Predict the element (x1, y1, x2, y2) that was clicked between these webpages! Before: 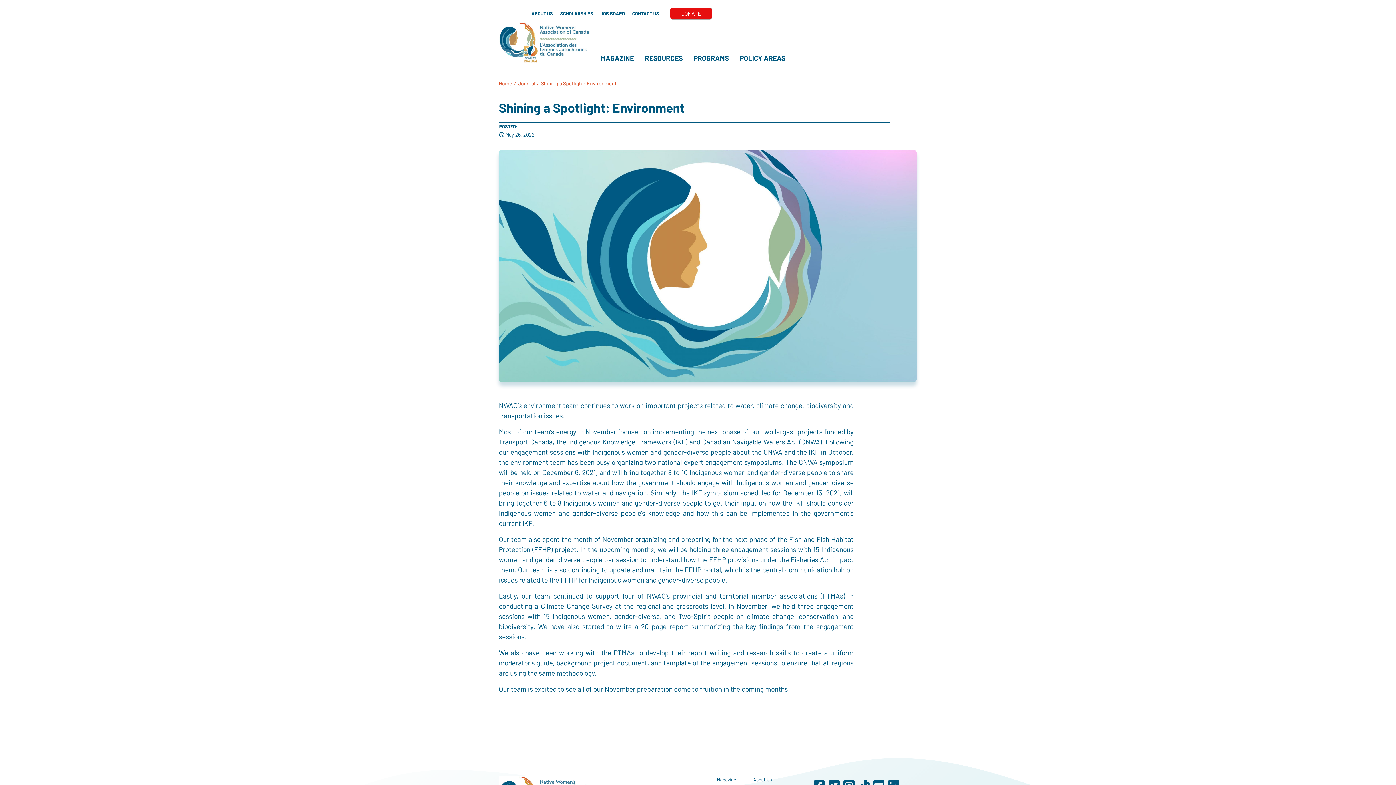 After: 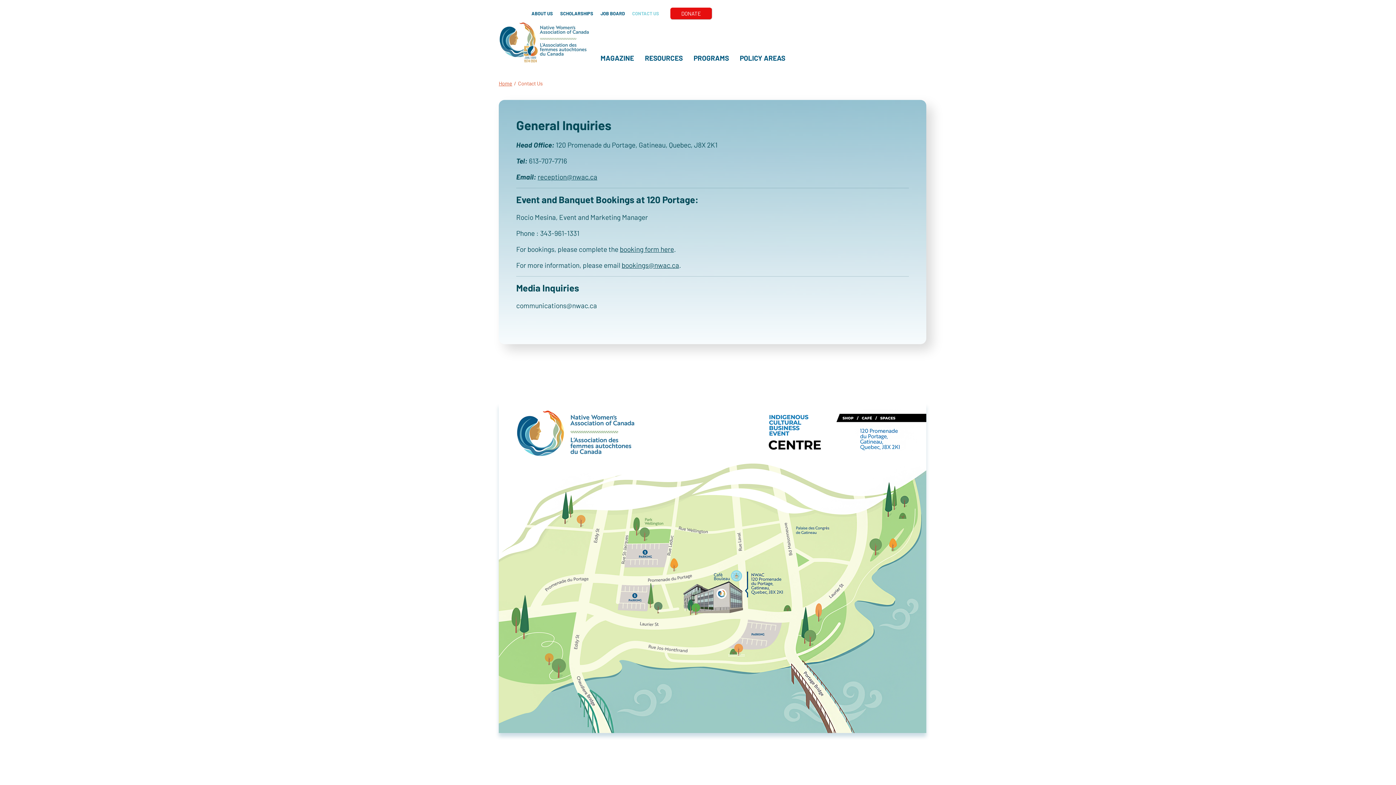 Action: bbox: (632, 10, 659, 16) label: CONTACT US